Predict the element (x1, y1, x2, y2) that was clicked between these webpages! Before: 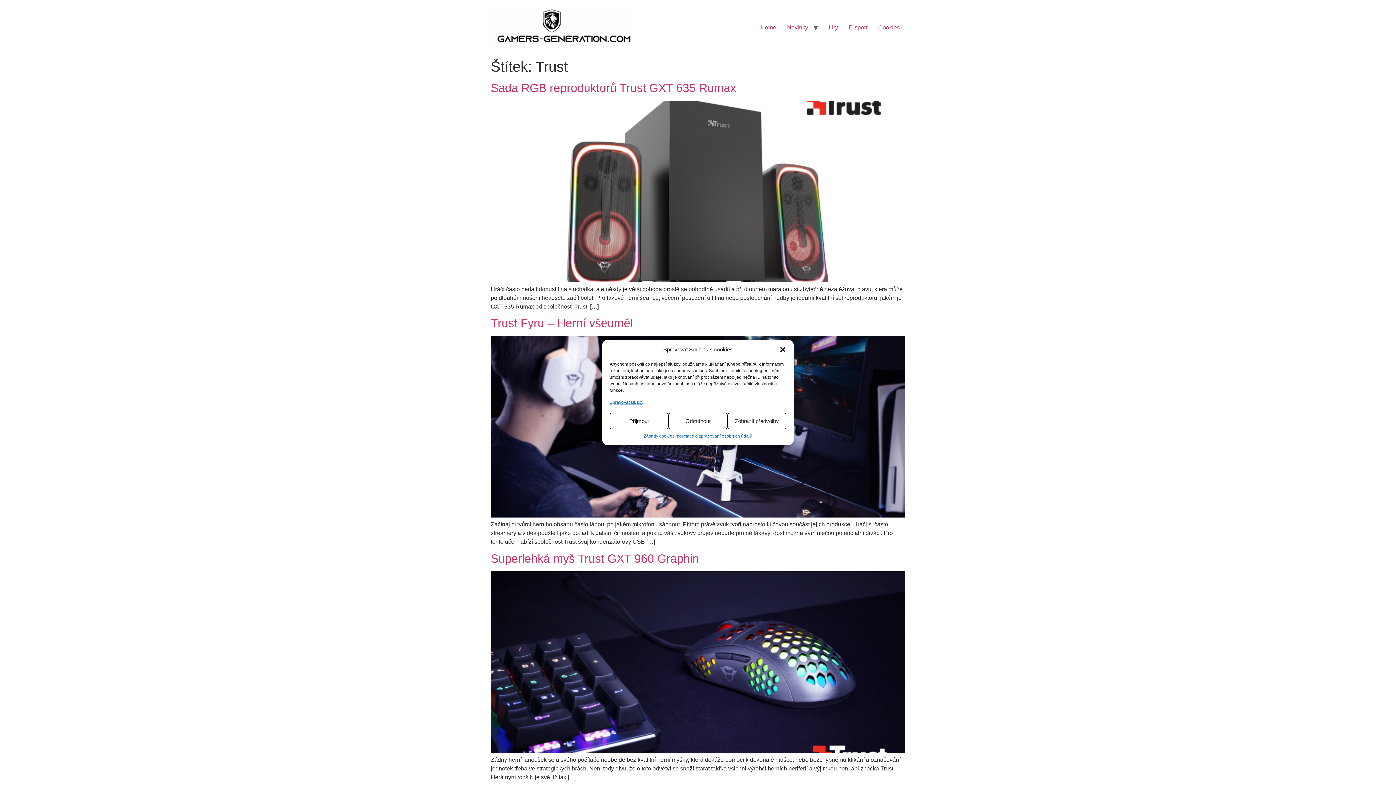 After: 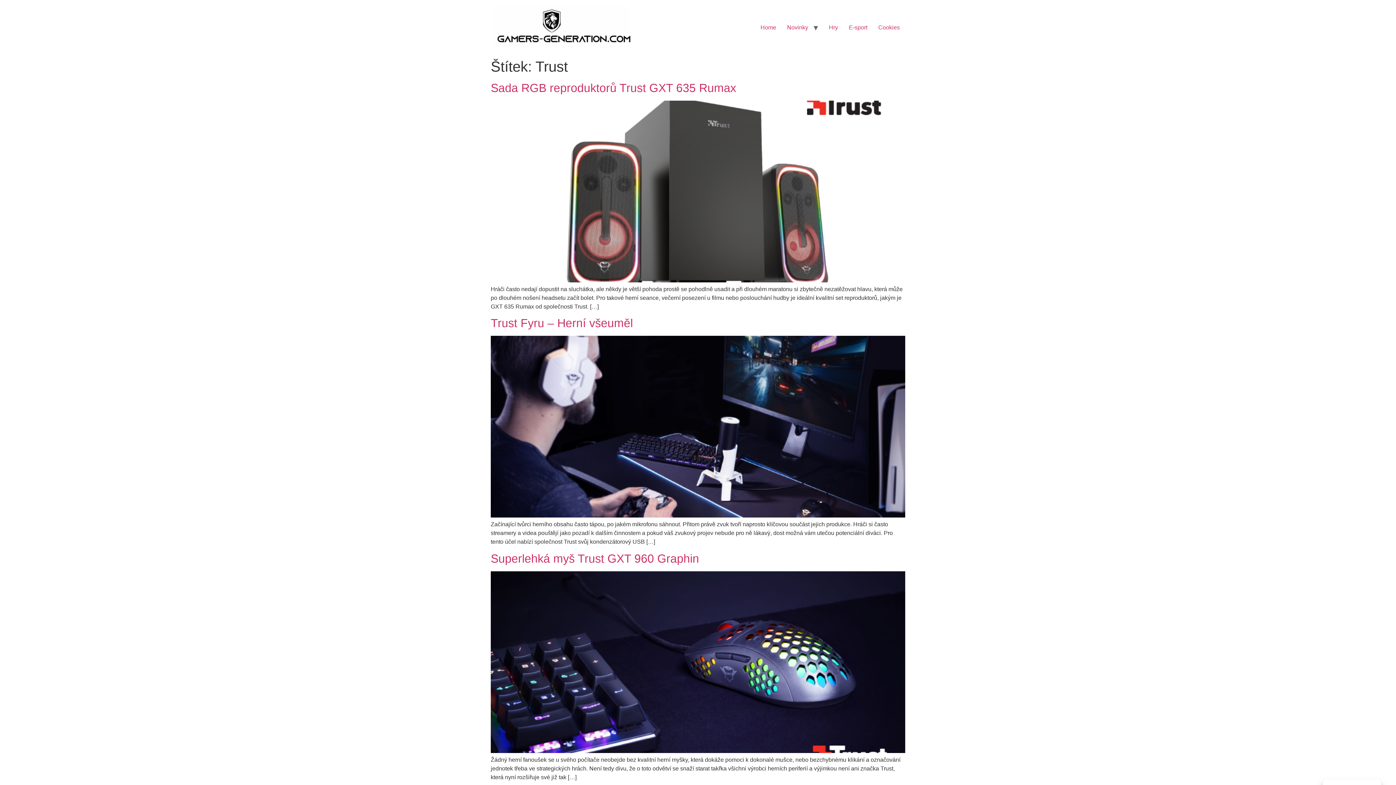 Action: label: Přijmout bbox: (609, 413, 668, 429)